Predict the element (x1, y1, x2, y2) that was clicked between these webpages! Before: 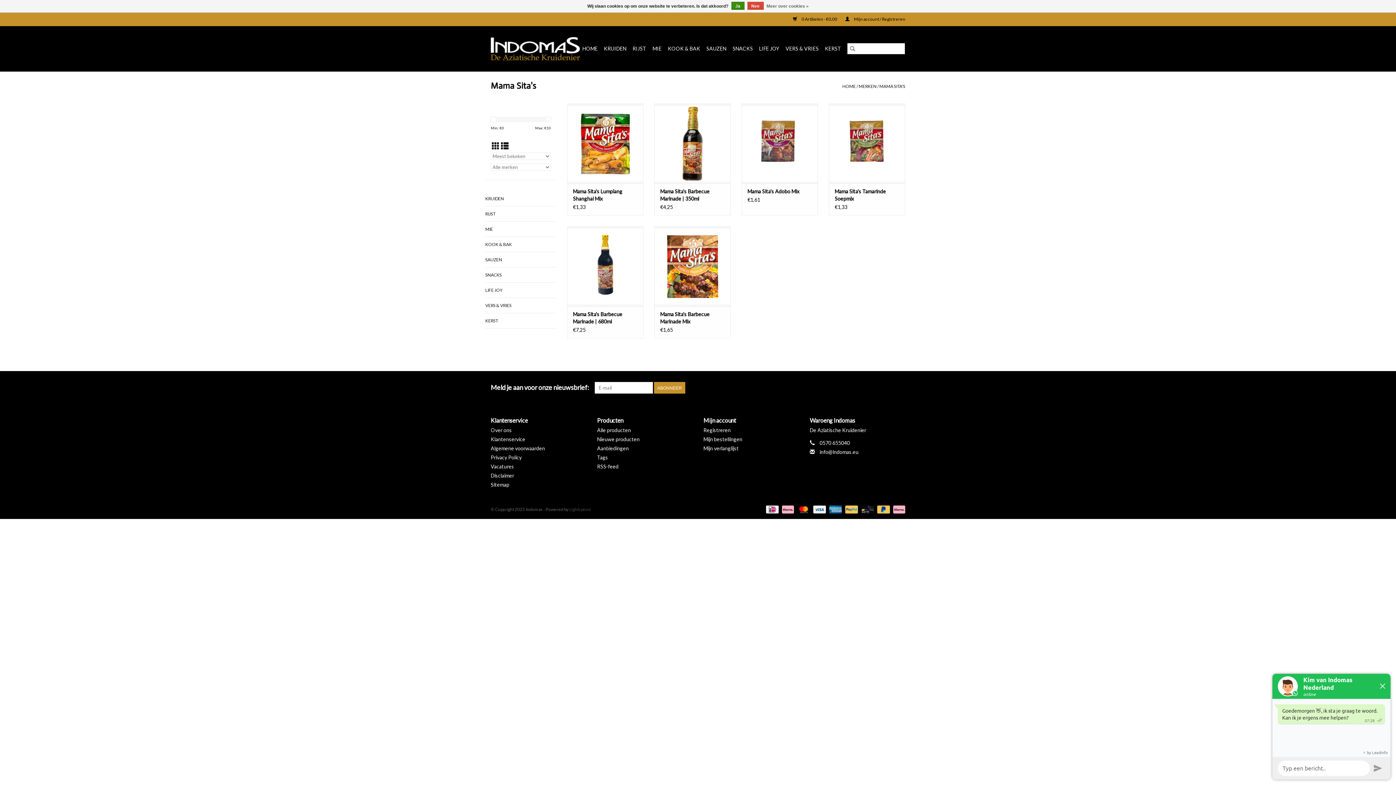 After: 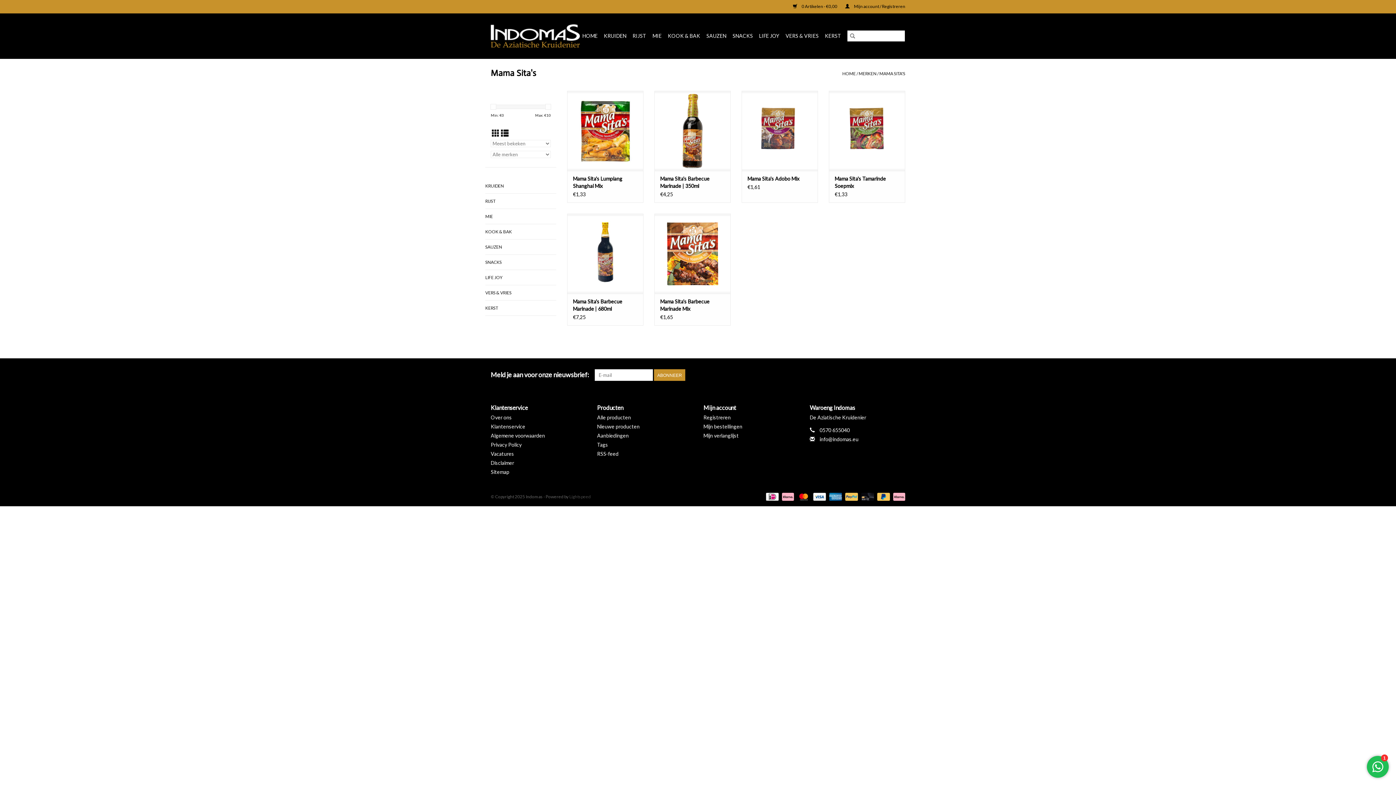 Action: label: Nee bbox: (747, 1, 763, 9)